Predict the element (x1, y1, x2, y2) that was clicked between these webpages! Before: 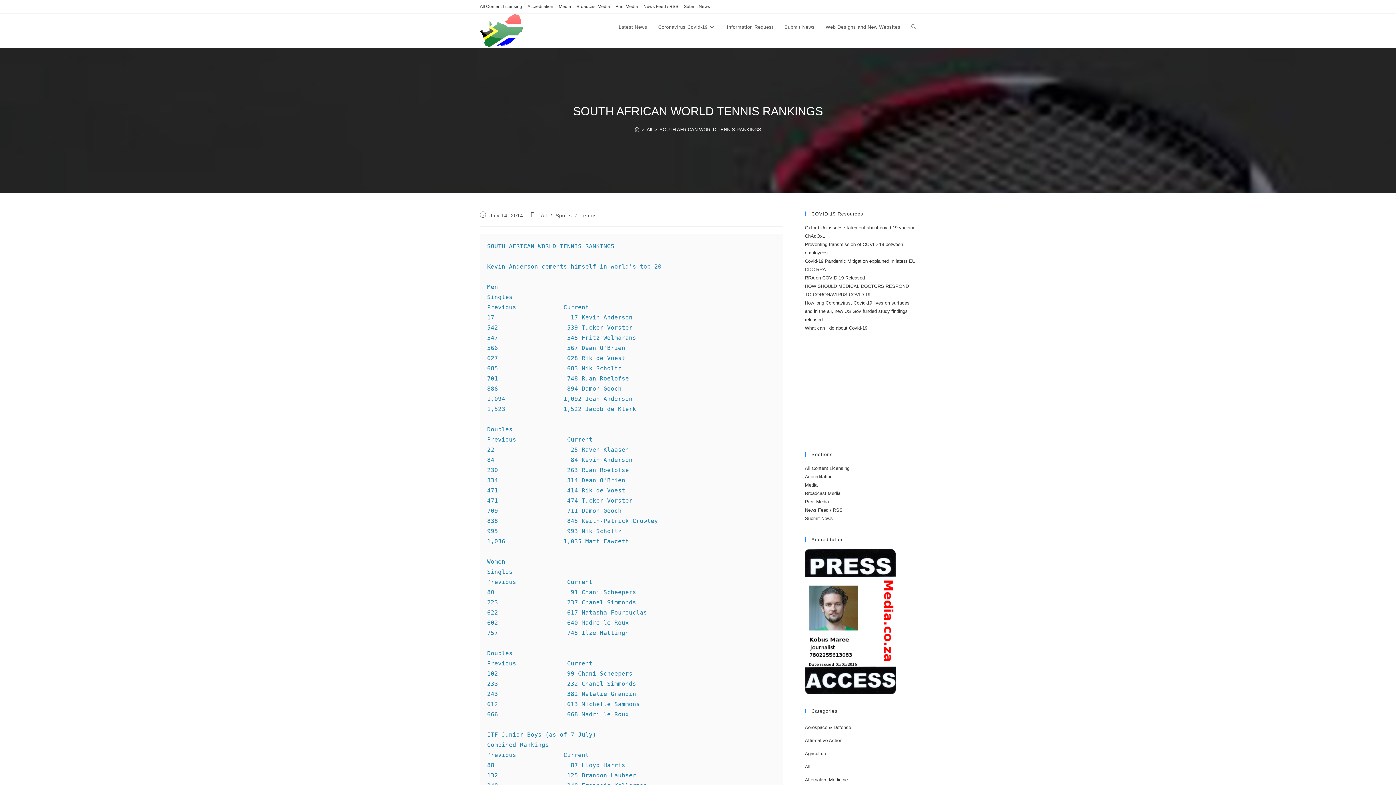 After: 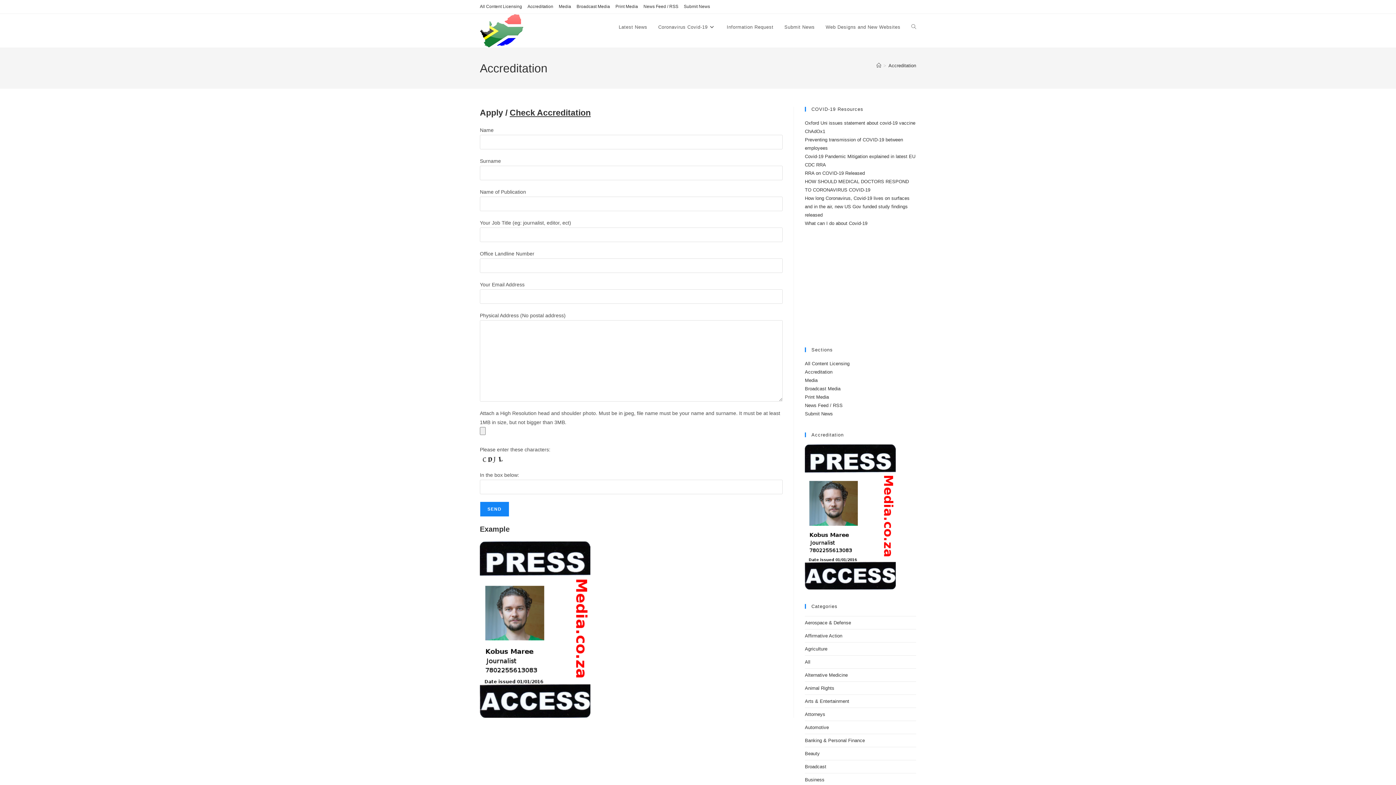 Action: bbox: (805, 618, 896, 624)